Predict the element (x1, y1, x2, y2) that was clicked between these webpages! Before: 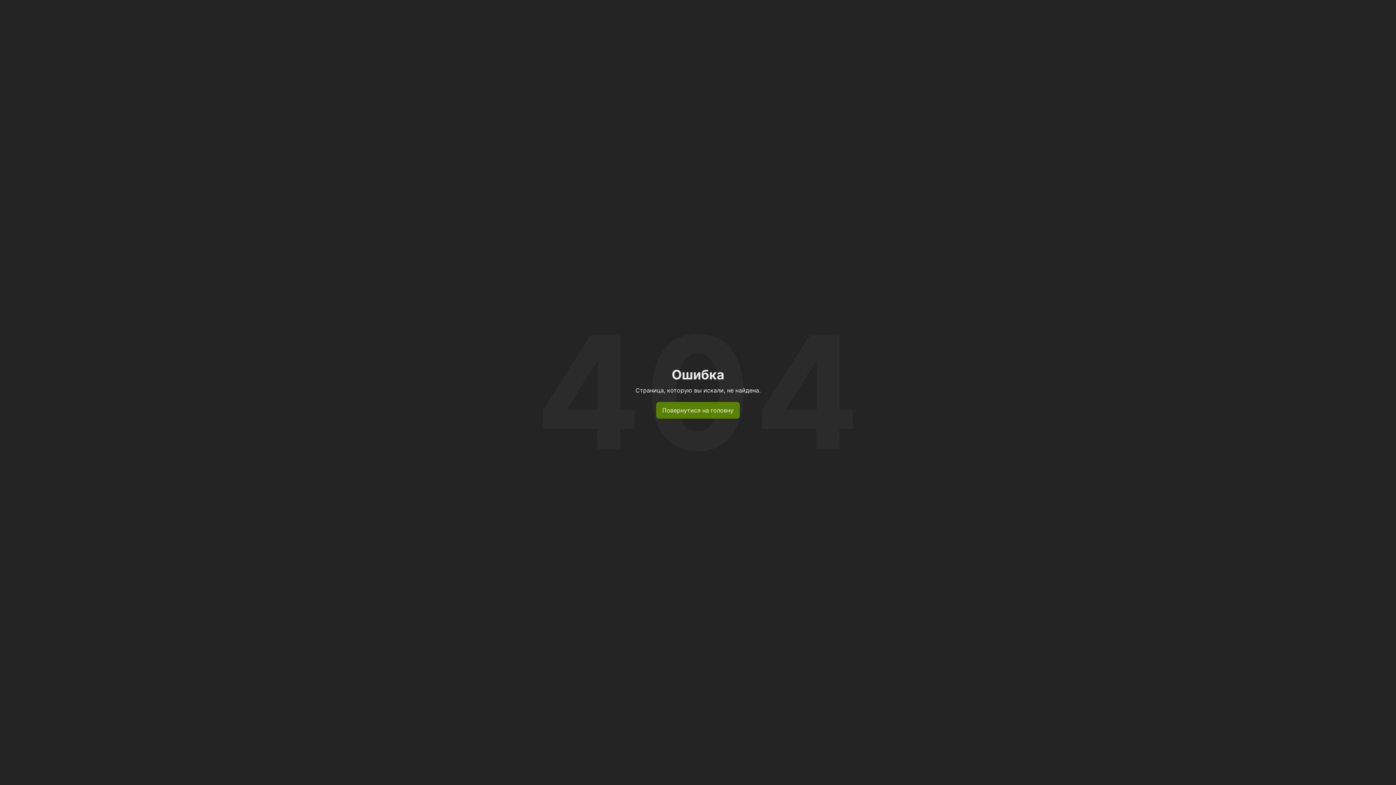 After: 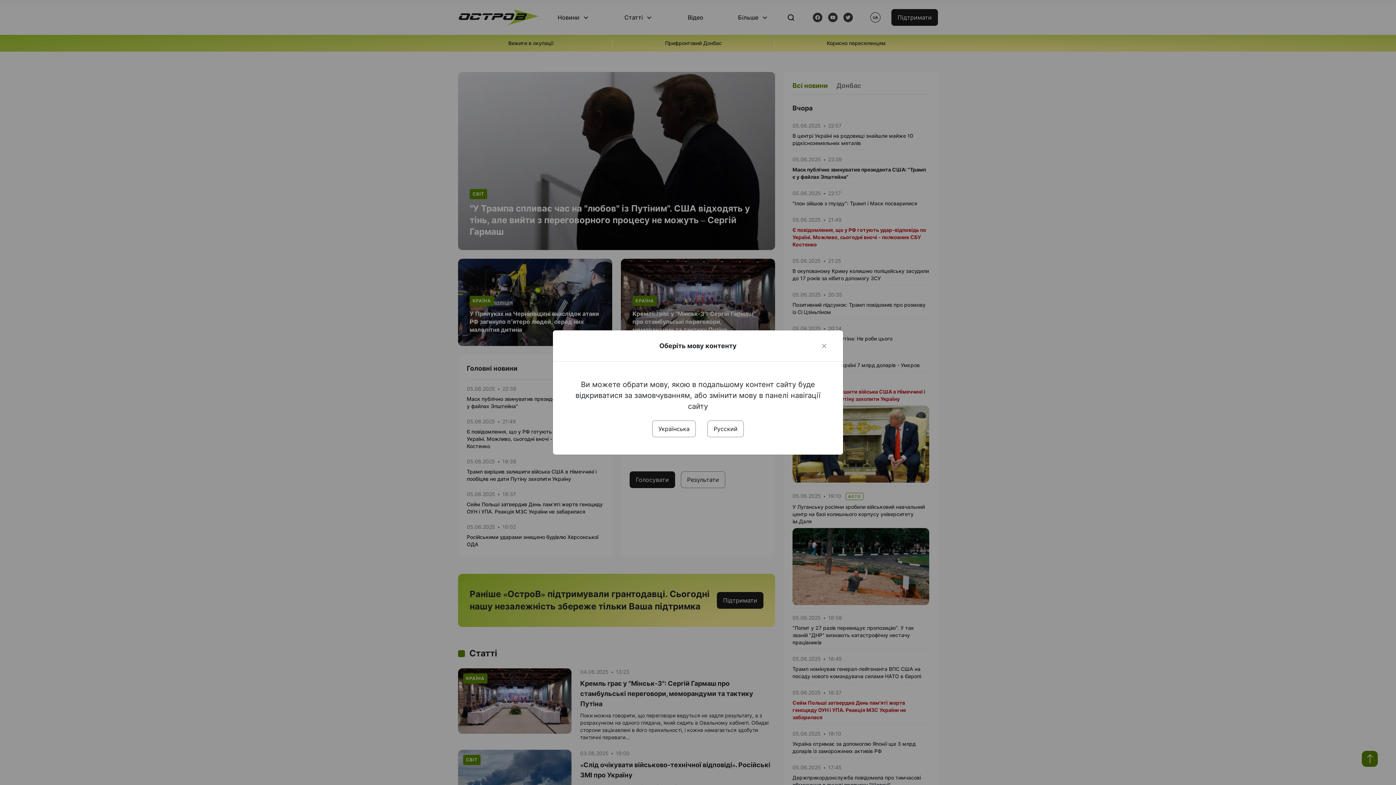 Action: label: Повернутися на головну bbox: (656, 402, 740, 418)